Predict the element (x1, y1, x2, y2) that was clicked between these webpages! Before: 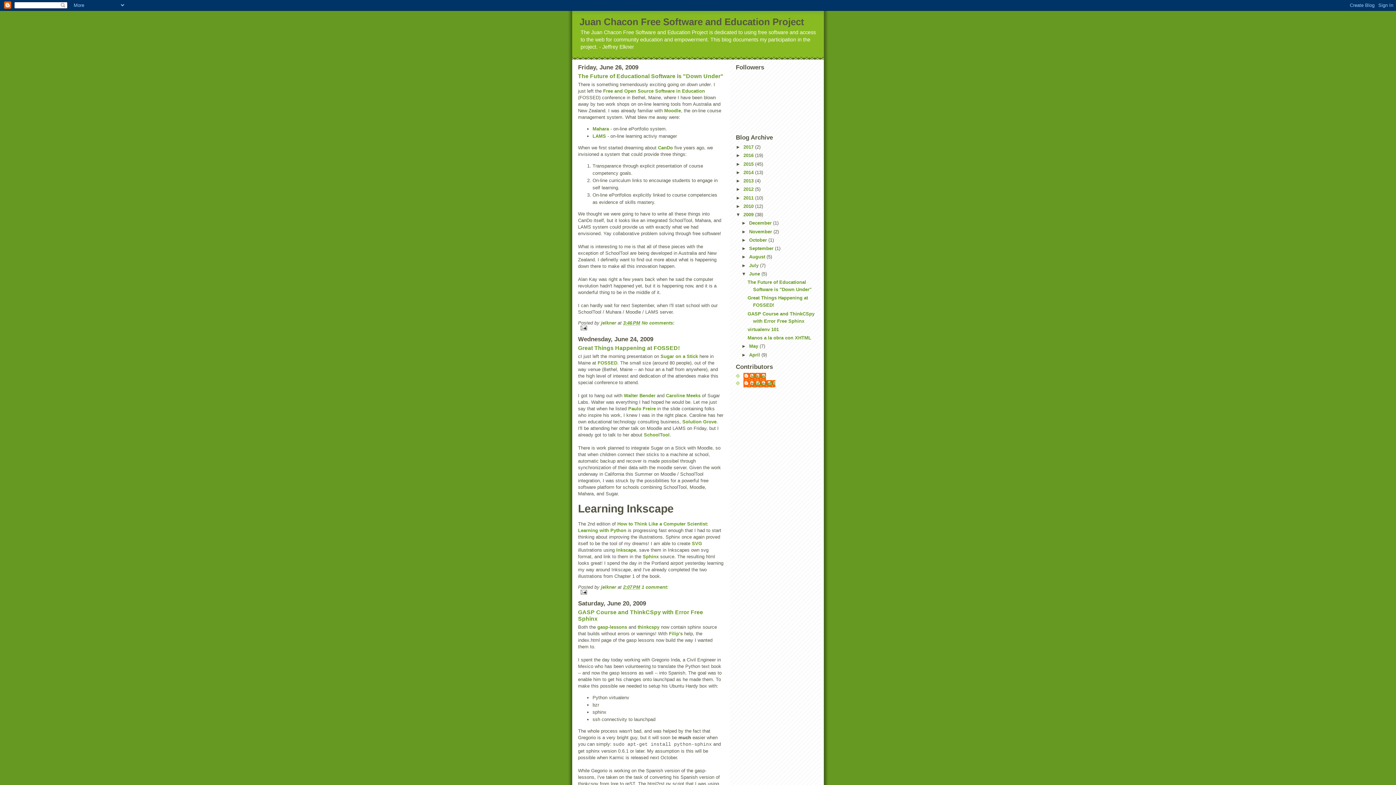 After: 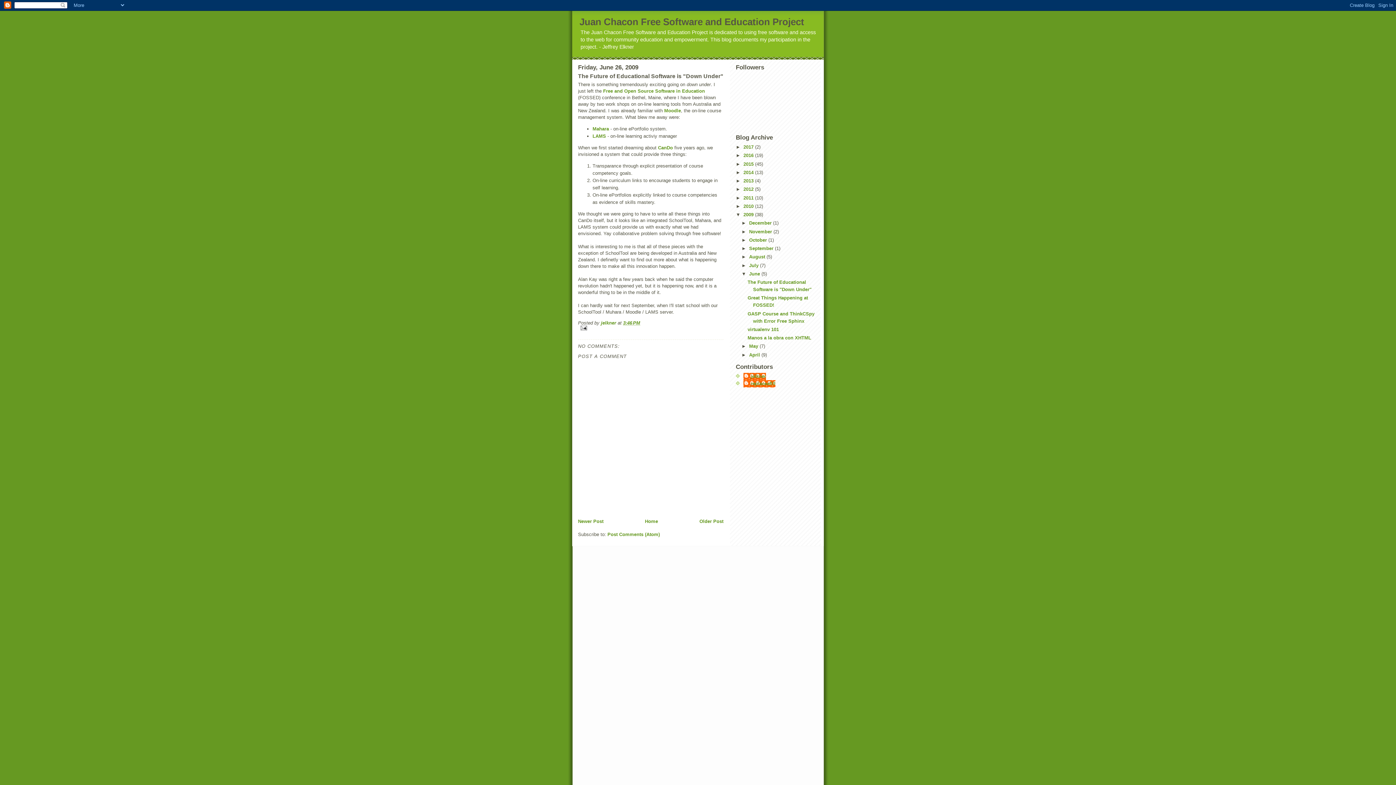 Action: bbox: (578, 73, 723, 79) label: The Future of Educational Software is "Down Under"